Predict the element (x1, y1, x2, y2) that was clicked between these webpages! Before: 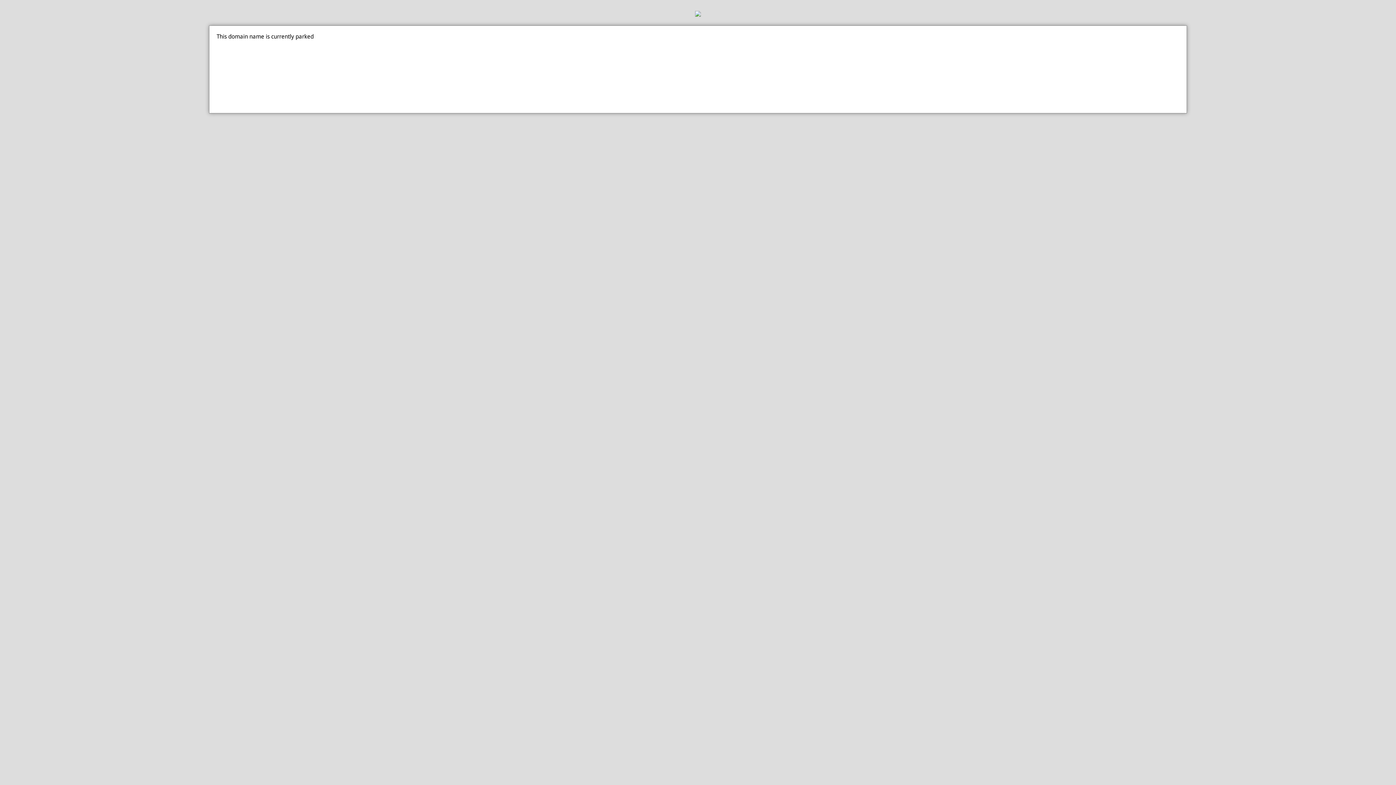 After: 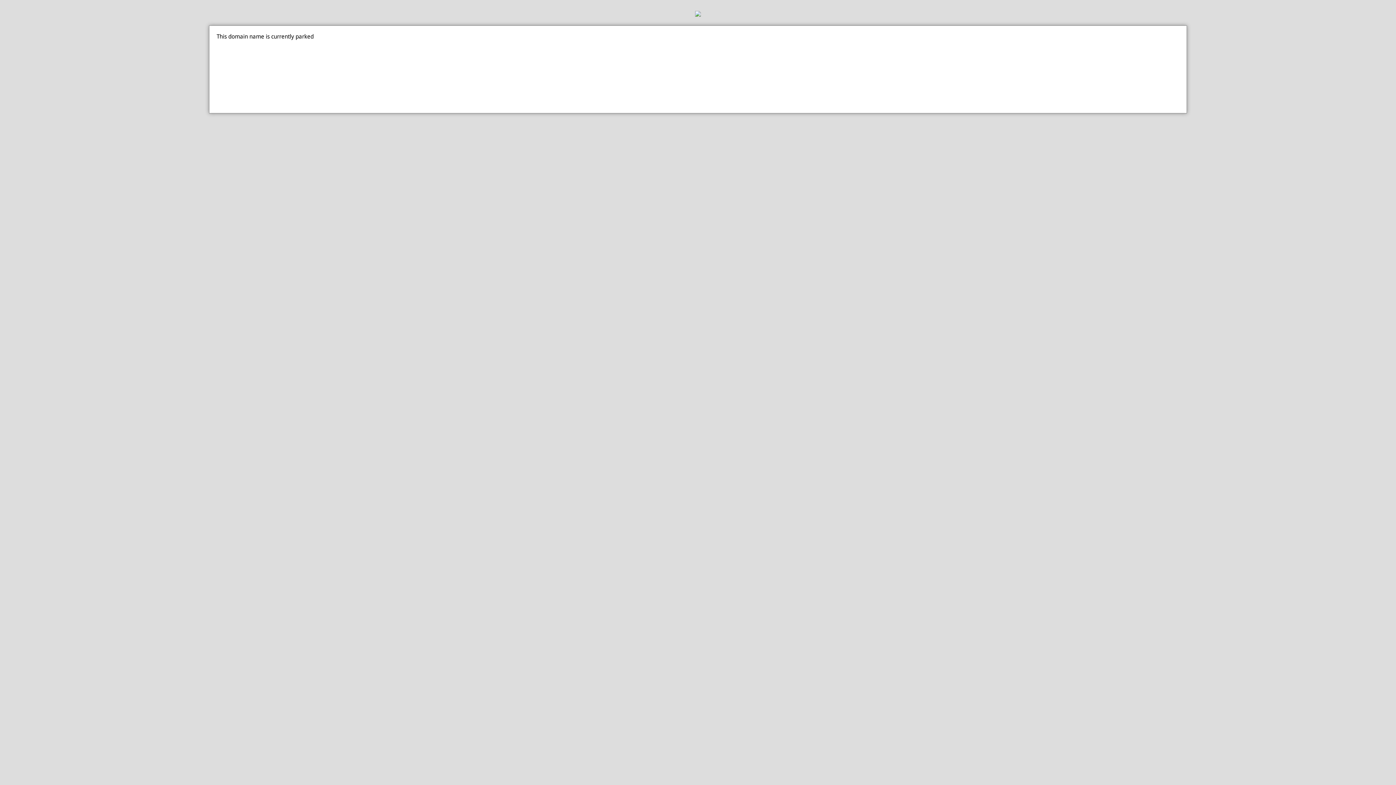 Action: bbox: (0, 10, 1396, 18)